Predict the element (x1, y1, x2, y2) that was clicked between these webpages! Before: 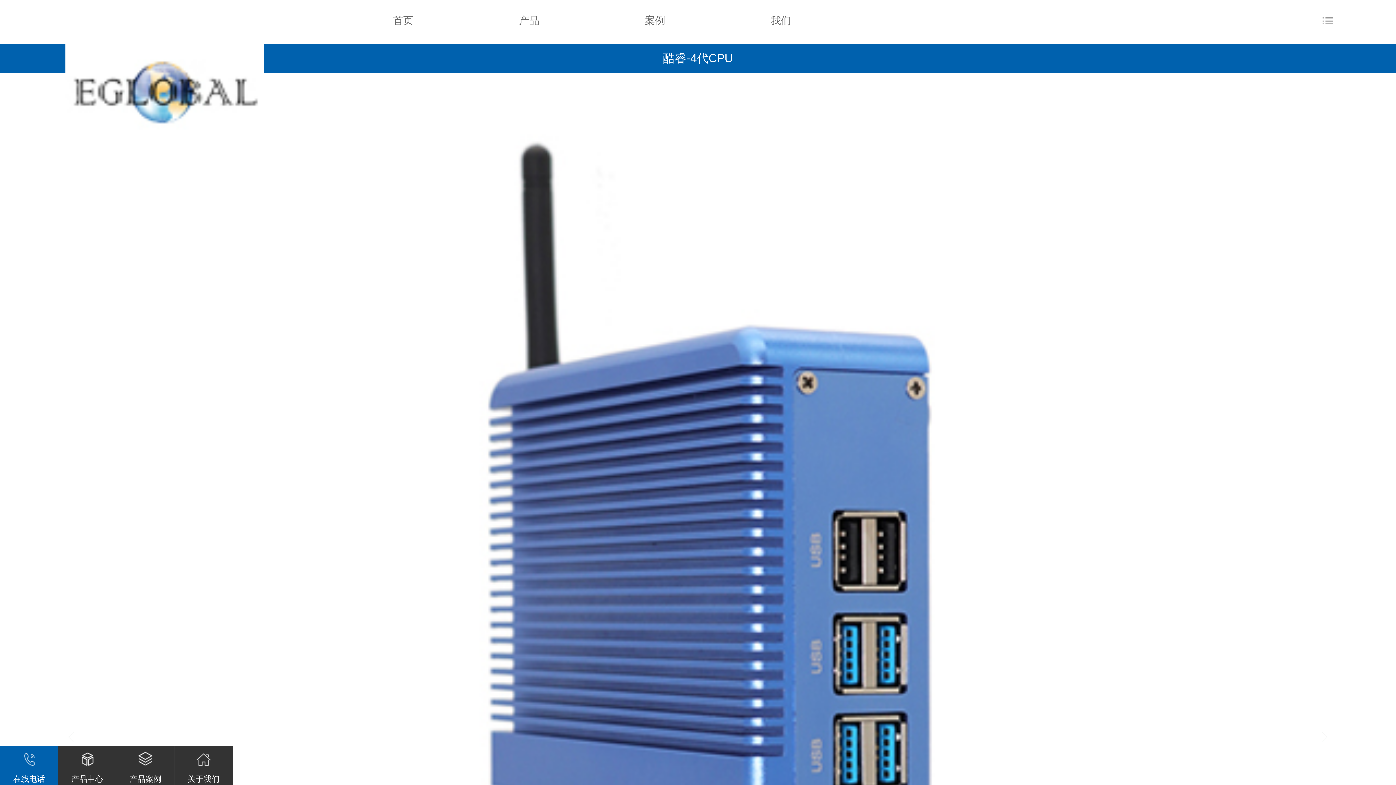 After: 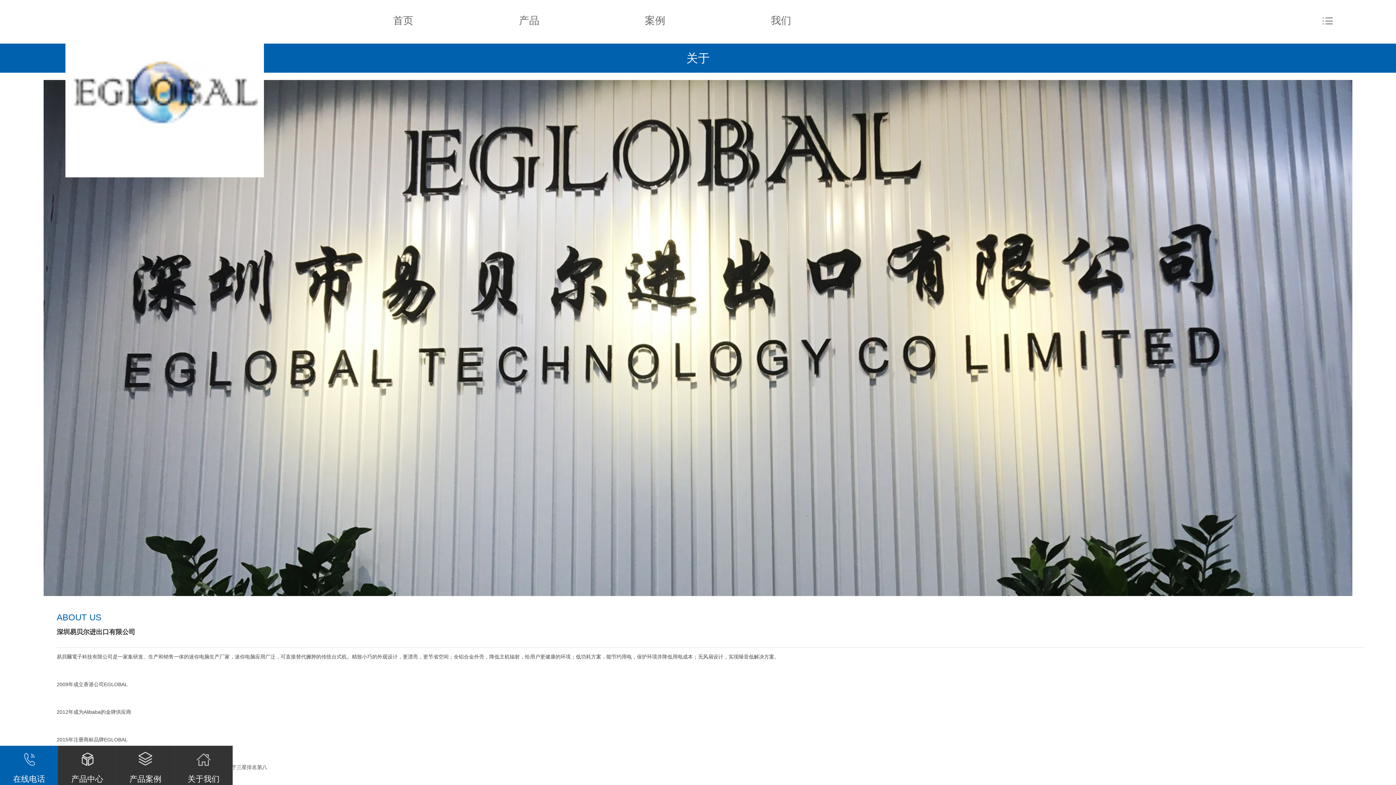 Action: label: 我们 bbox: (718, 14, 844, 26)